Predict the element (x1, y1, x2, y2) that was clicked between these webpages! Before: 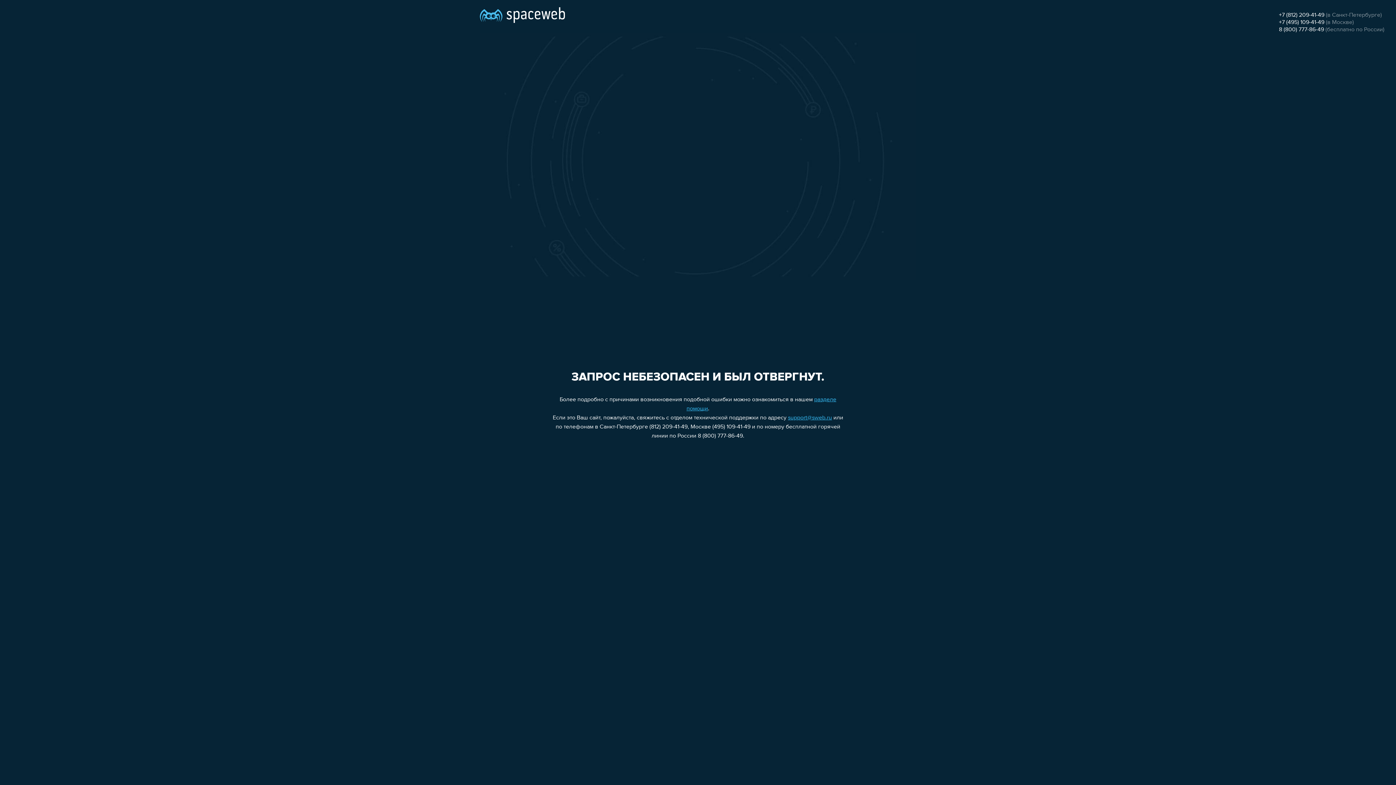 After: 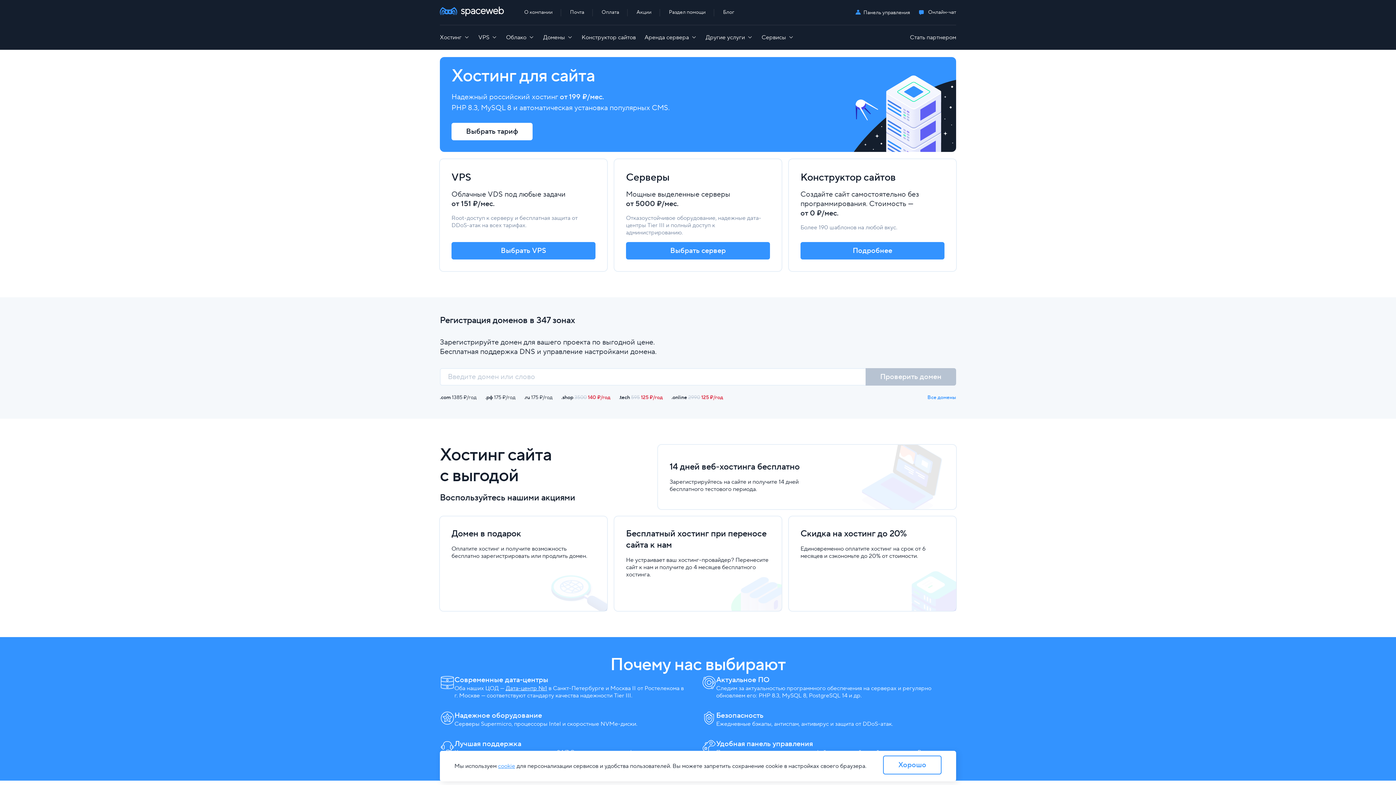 Action: bbox: (480, 0, 565, 25)